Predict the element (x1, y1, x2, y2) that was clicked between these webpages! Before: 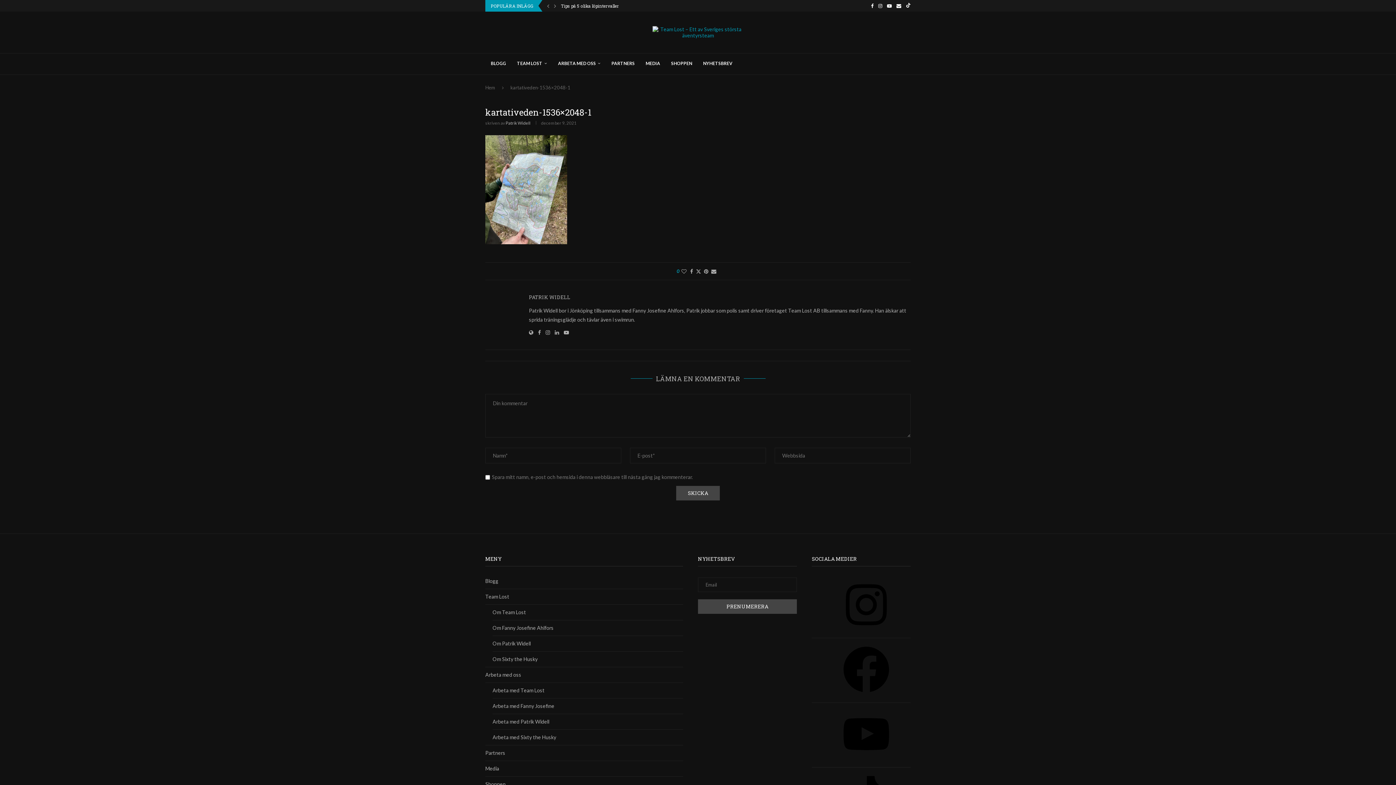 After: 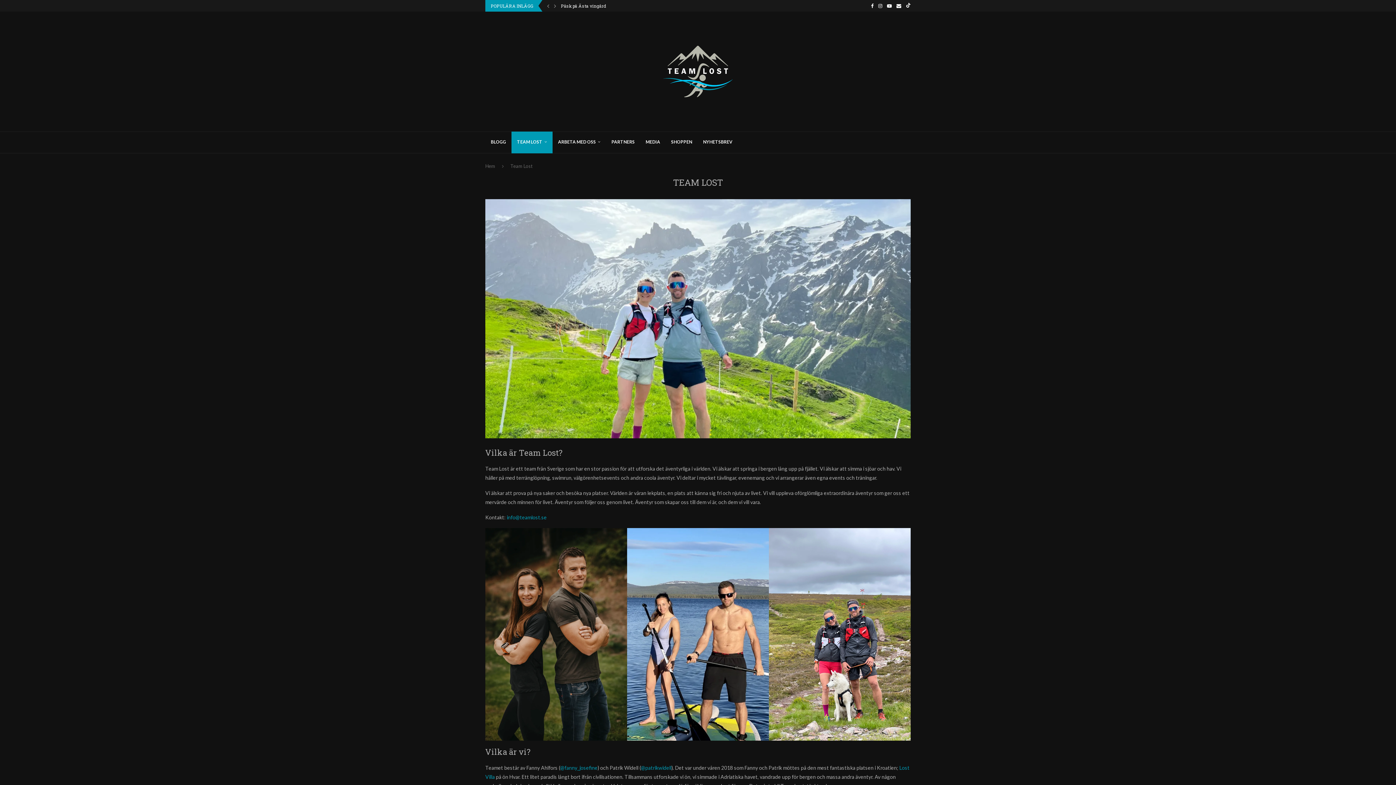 Action: label: Team Lost bbox: (485, 593, 509, 600)